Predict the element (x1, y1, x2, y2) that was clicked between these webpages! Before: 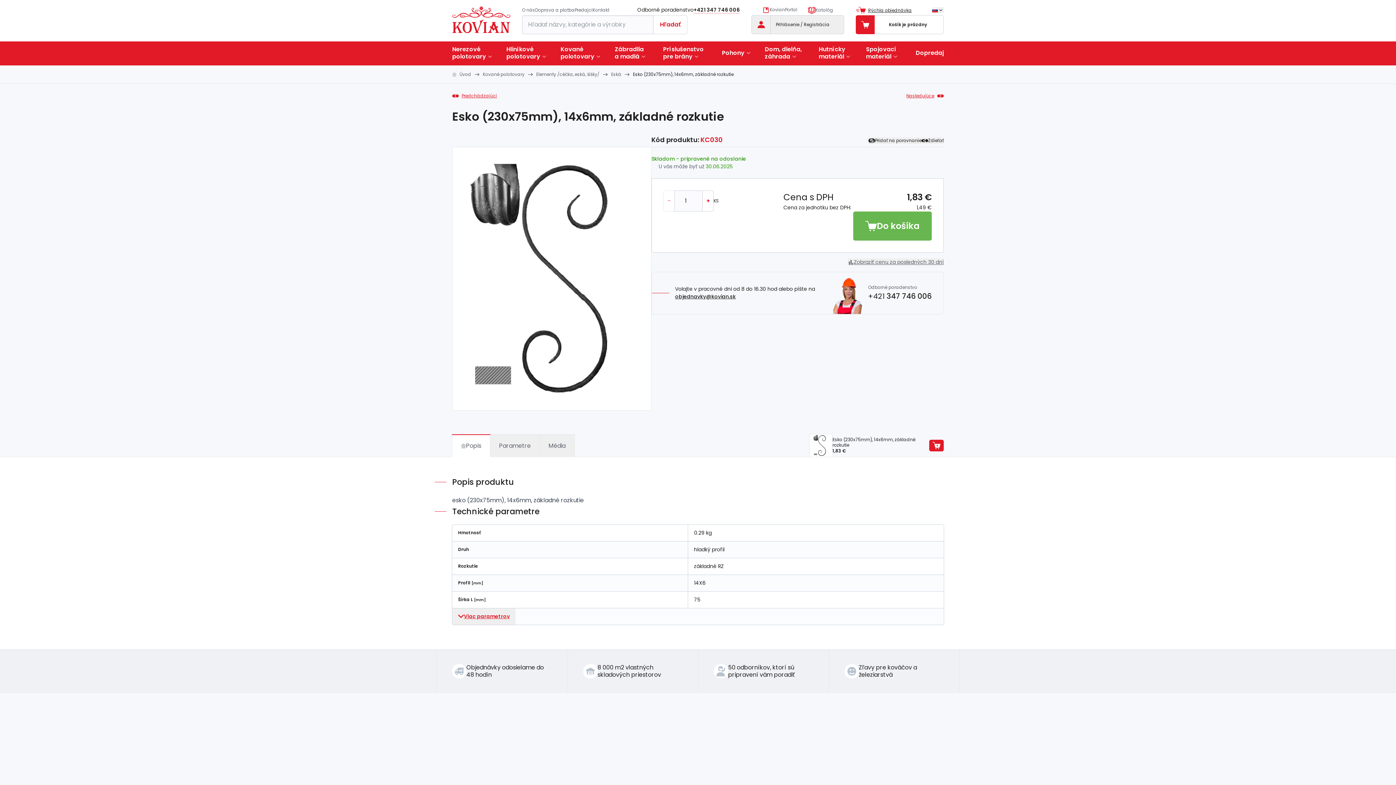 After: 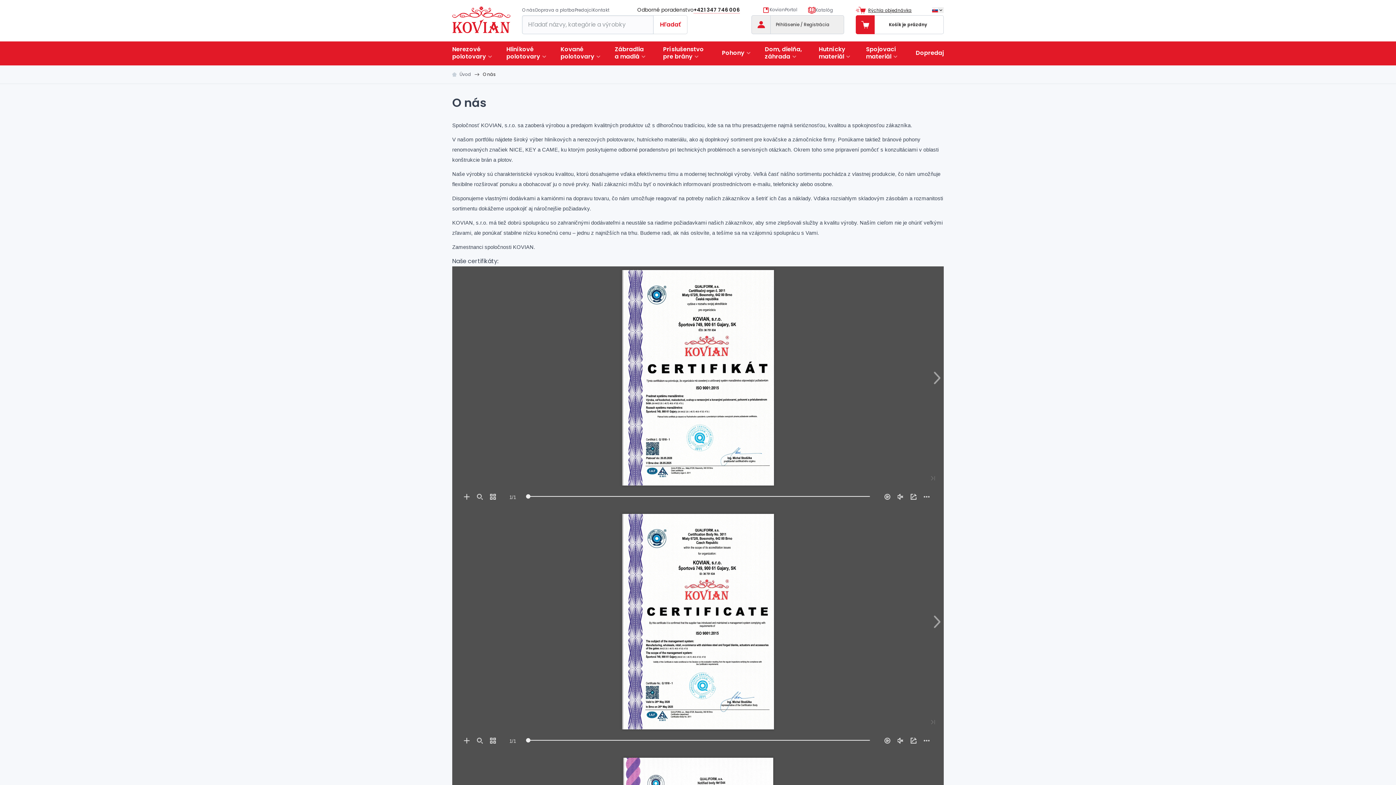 Action: label: O nás bbox: (522, 6, 535, 13)